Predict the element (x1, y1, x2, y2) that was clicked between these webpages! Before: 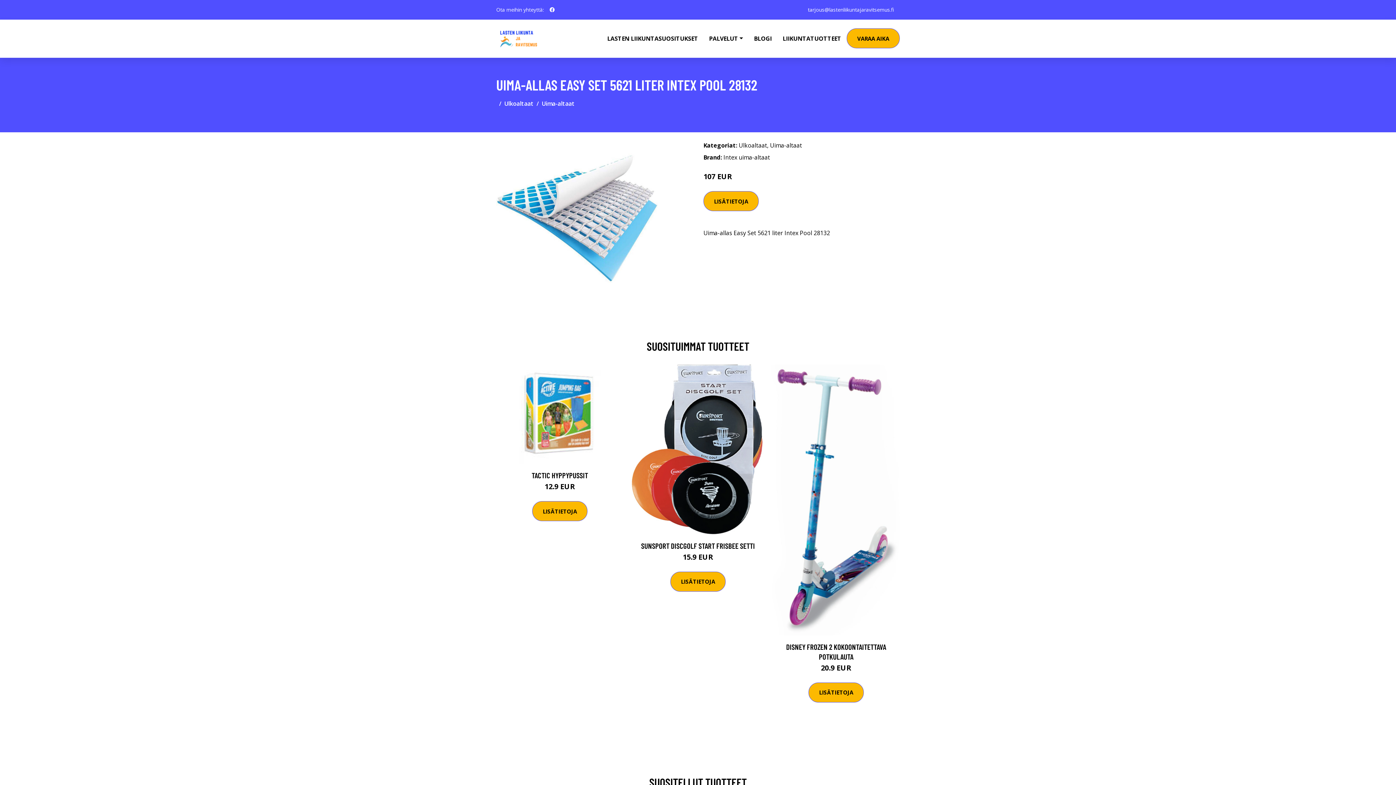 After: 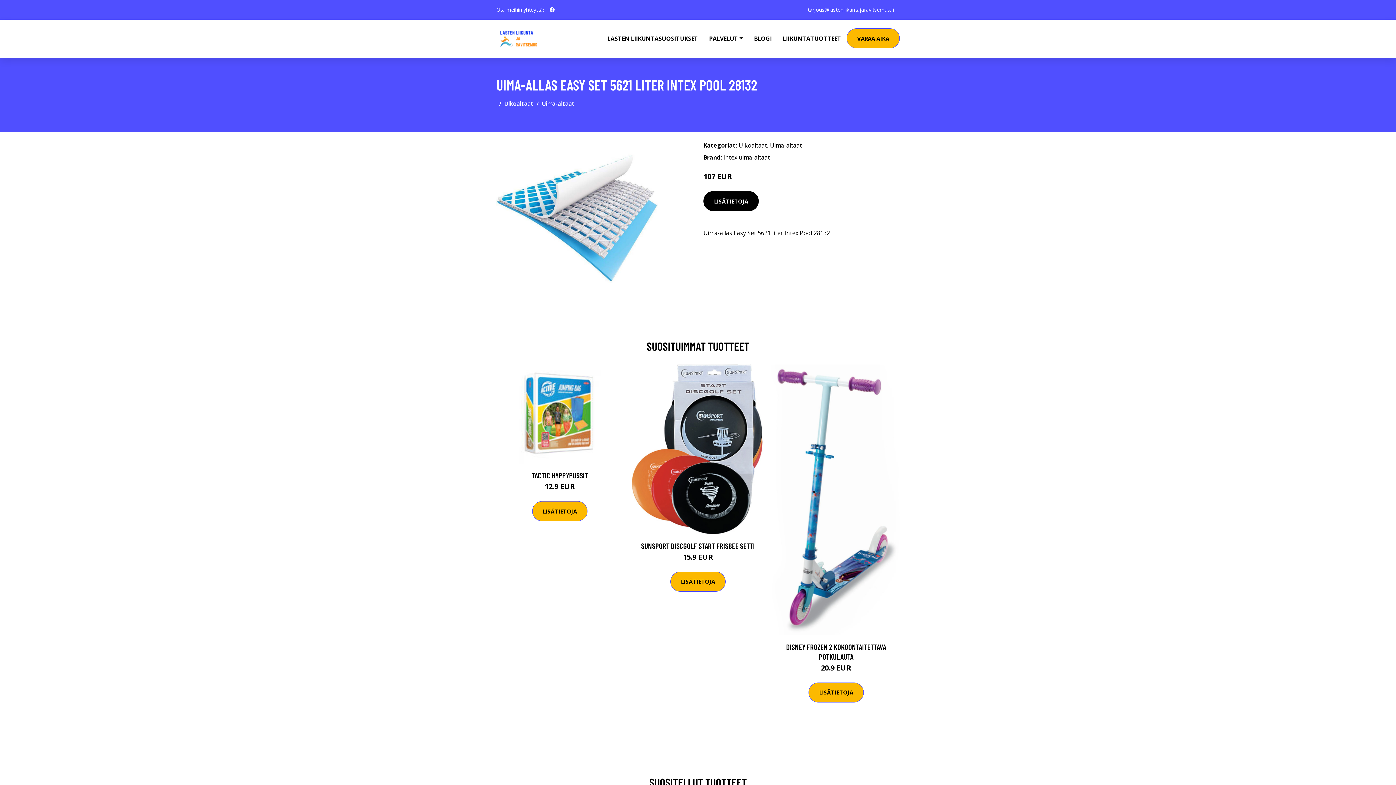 Action: bbox: (703, 191, 758, 211) label: LISÄTIETOJA